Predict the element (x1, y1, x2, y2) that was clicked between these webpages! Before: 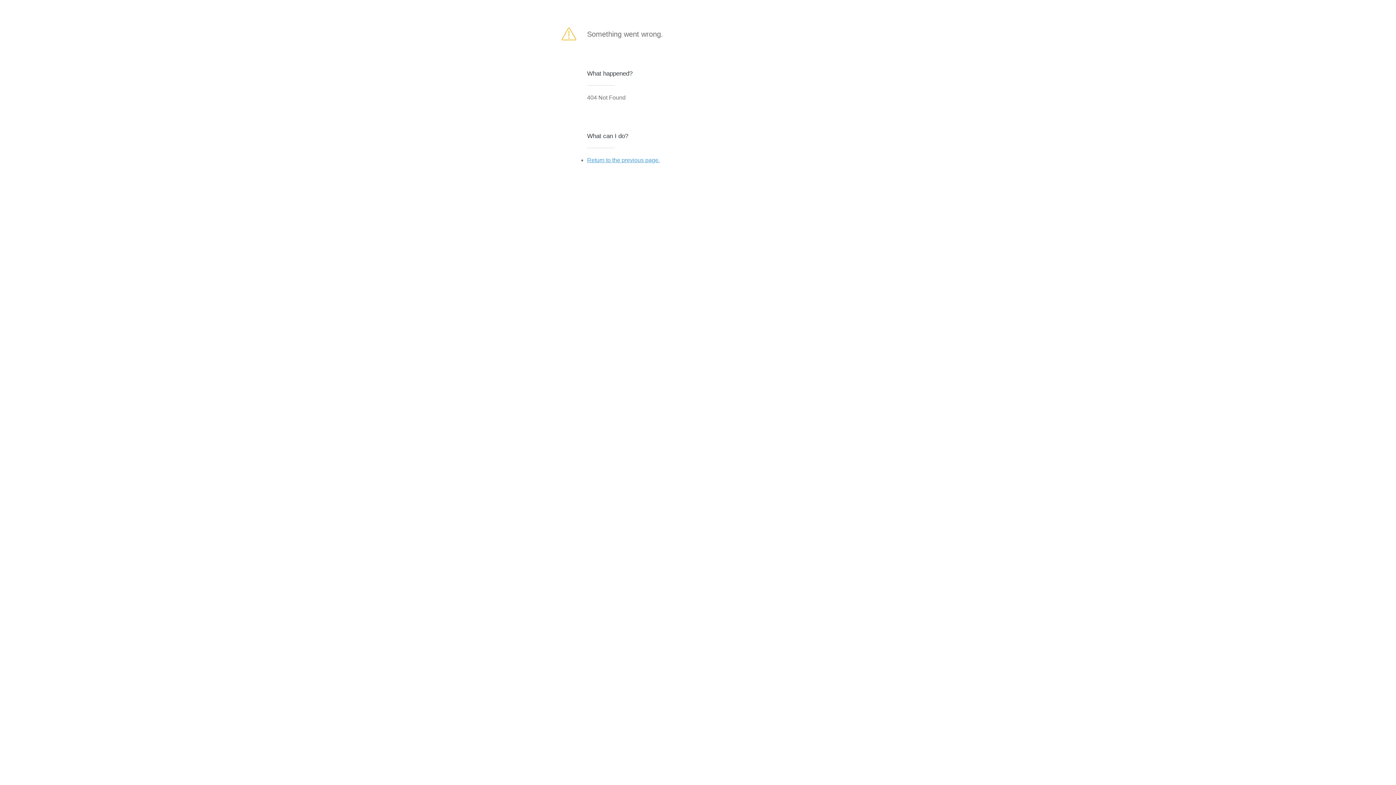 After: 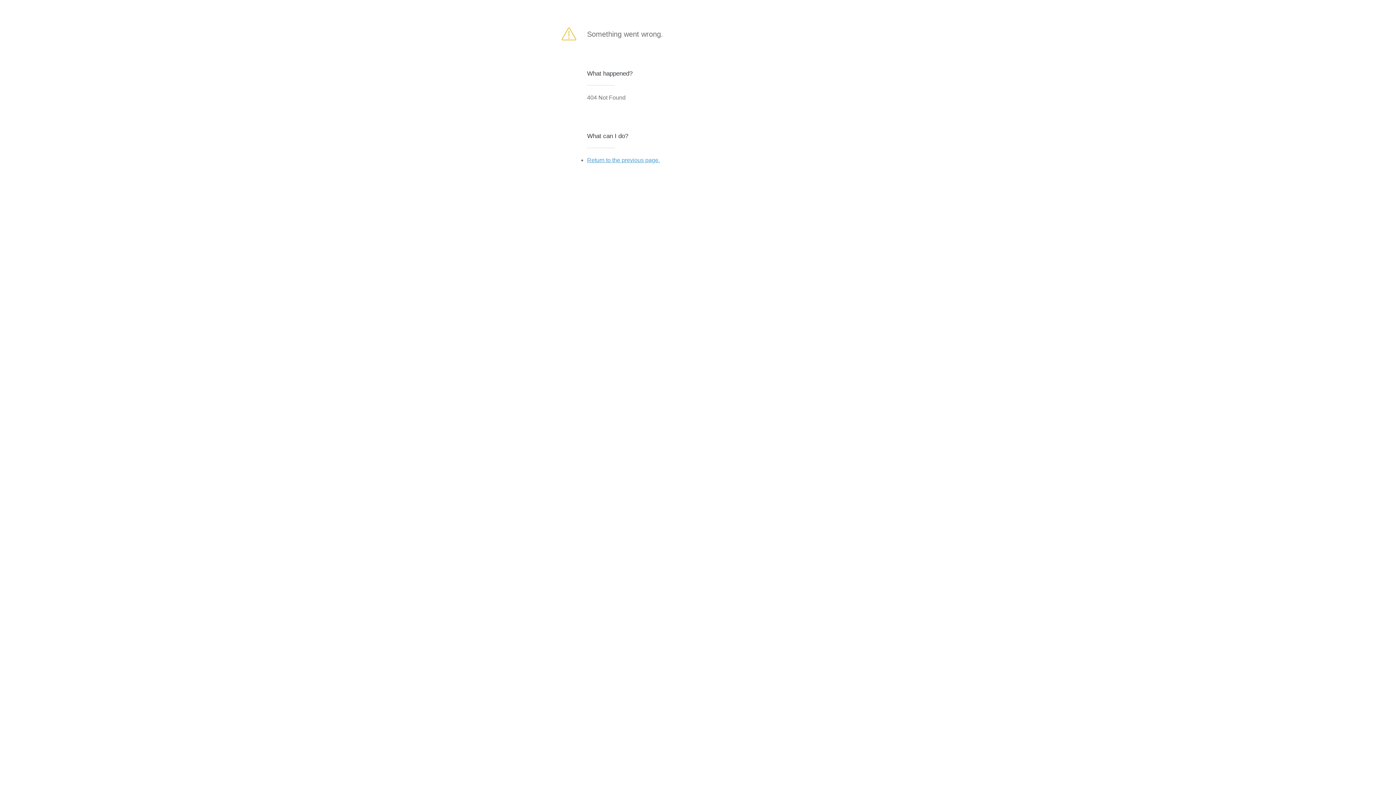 Action: bbox: (587, 157, 660, 163) label: Return to the previous page.